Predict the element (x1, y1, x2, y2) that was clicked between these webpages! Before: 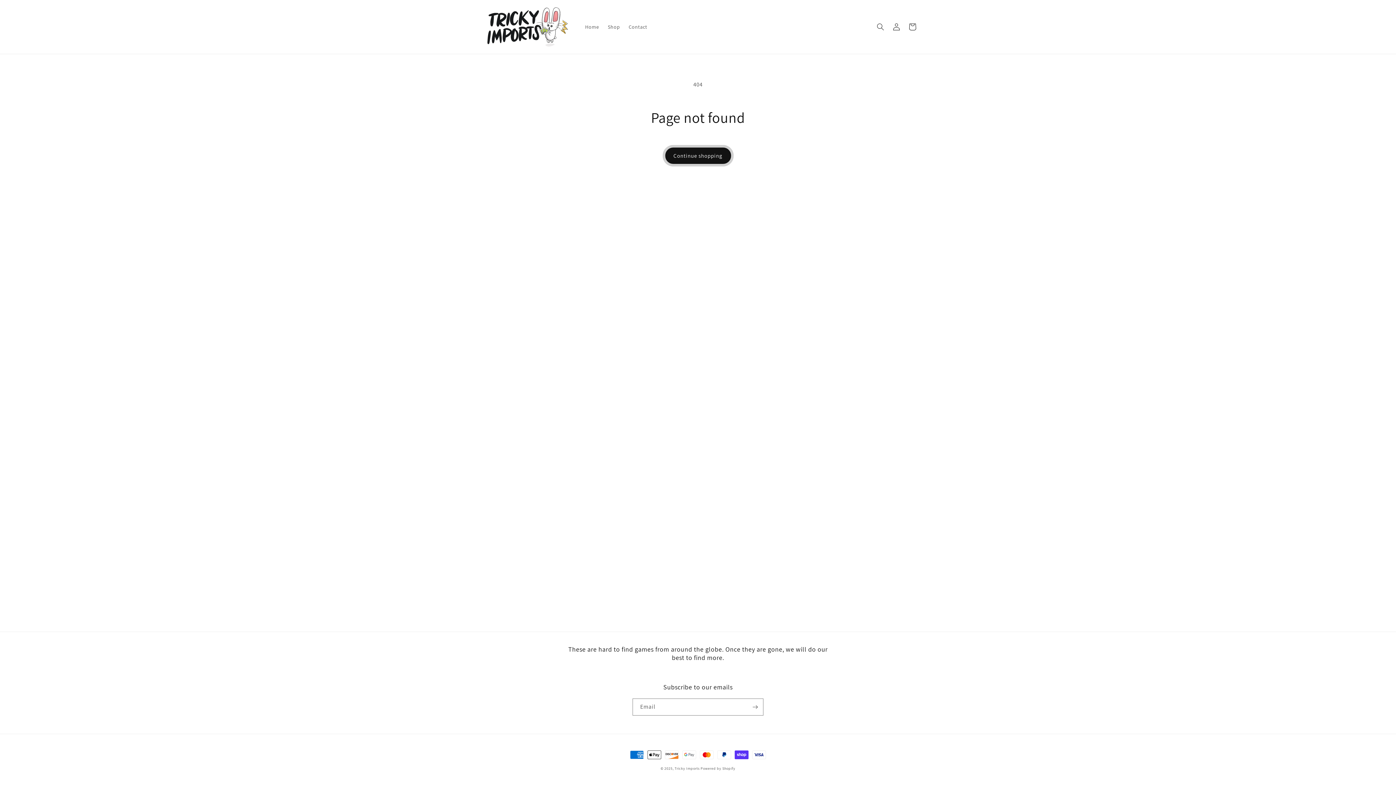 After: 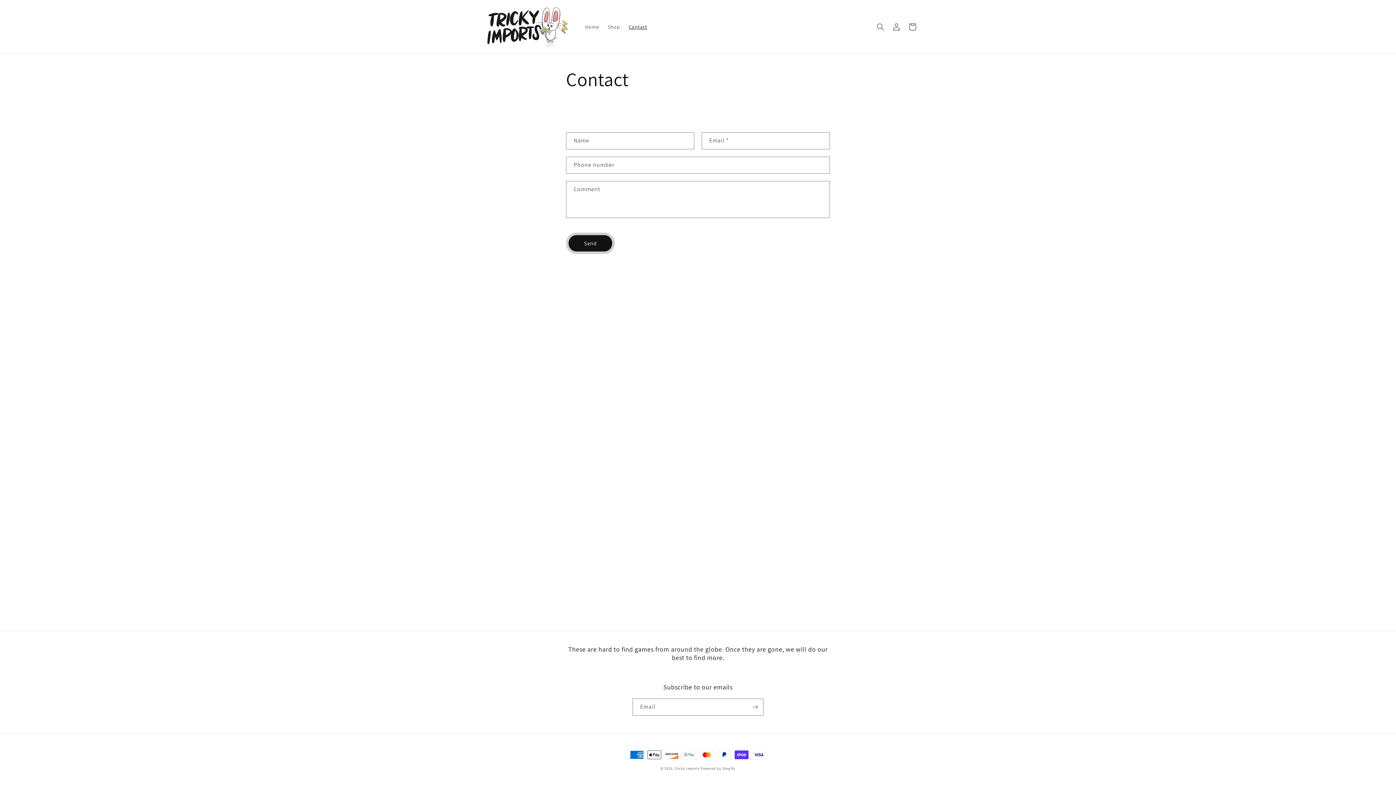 Action: bbox: (624, 19, 651, 34) label: Contact